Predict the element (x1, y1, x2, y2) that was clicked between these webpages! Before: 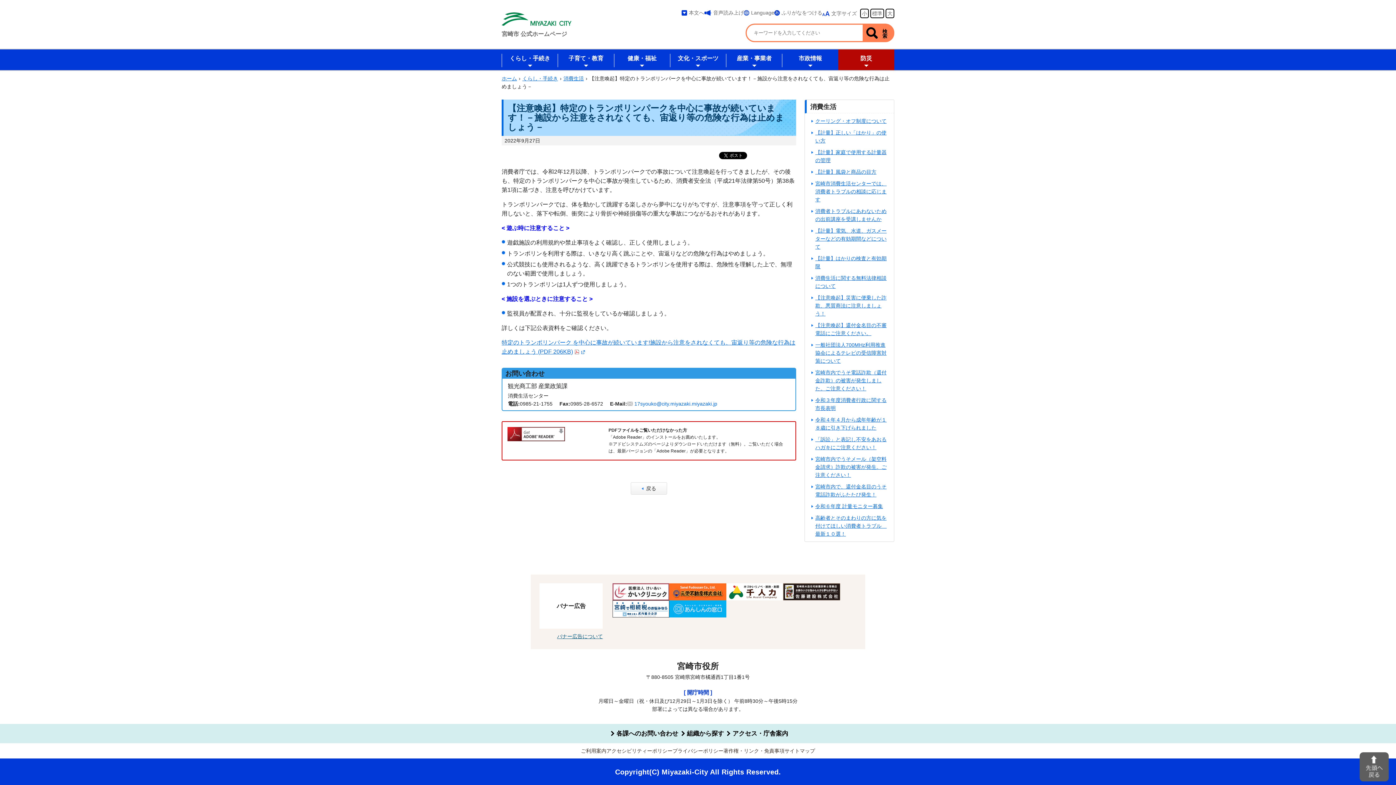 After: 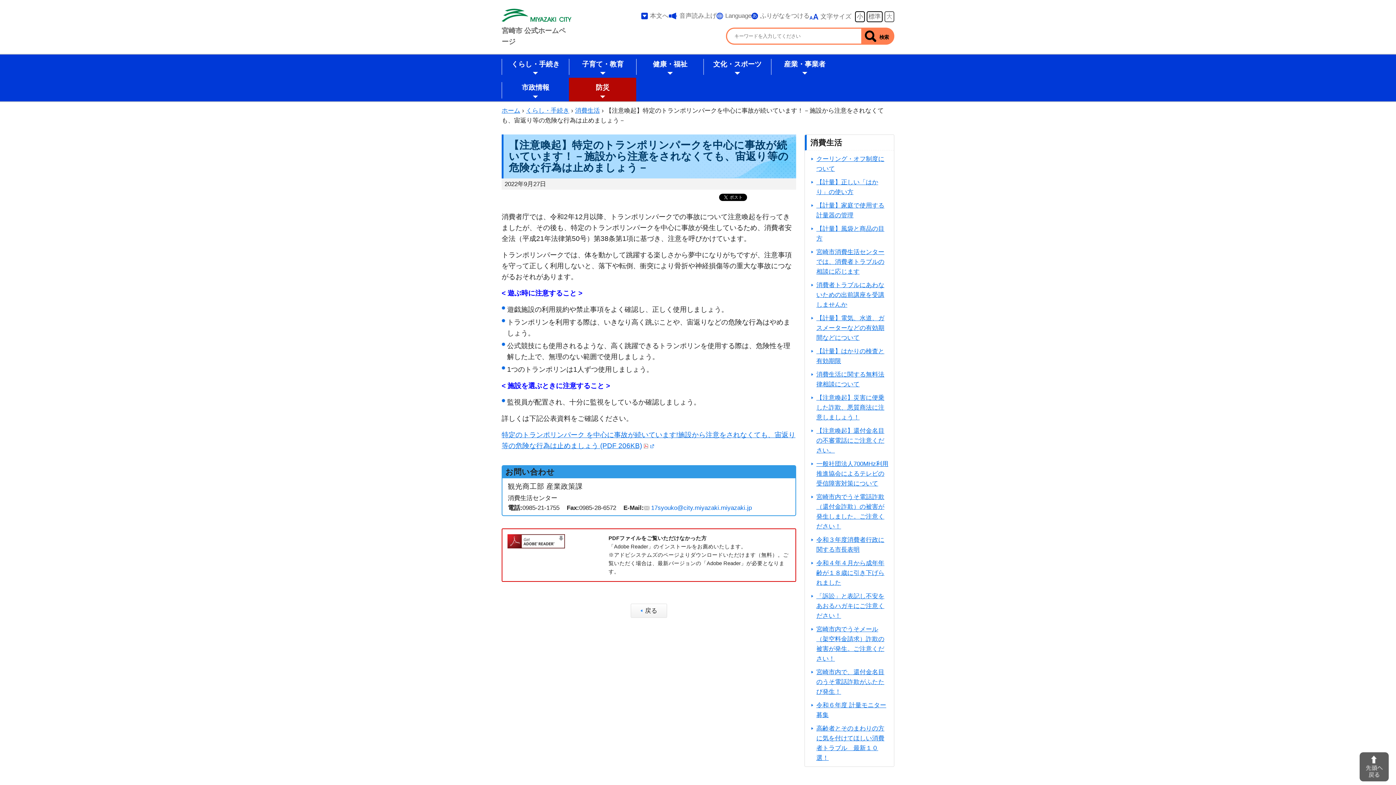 Action: label: 大 bbox: (885, 8, 894, 18)